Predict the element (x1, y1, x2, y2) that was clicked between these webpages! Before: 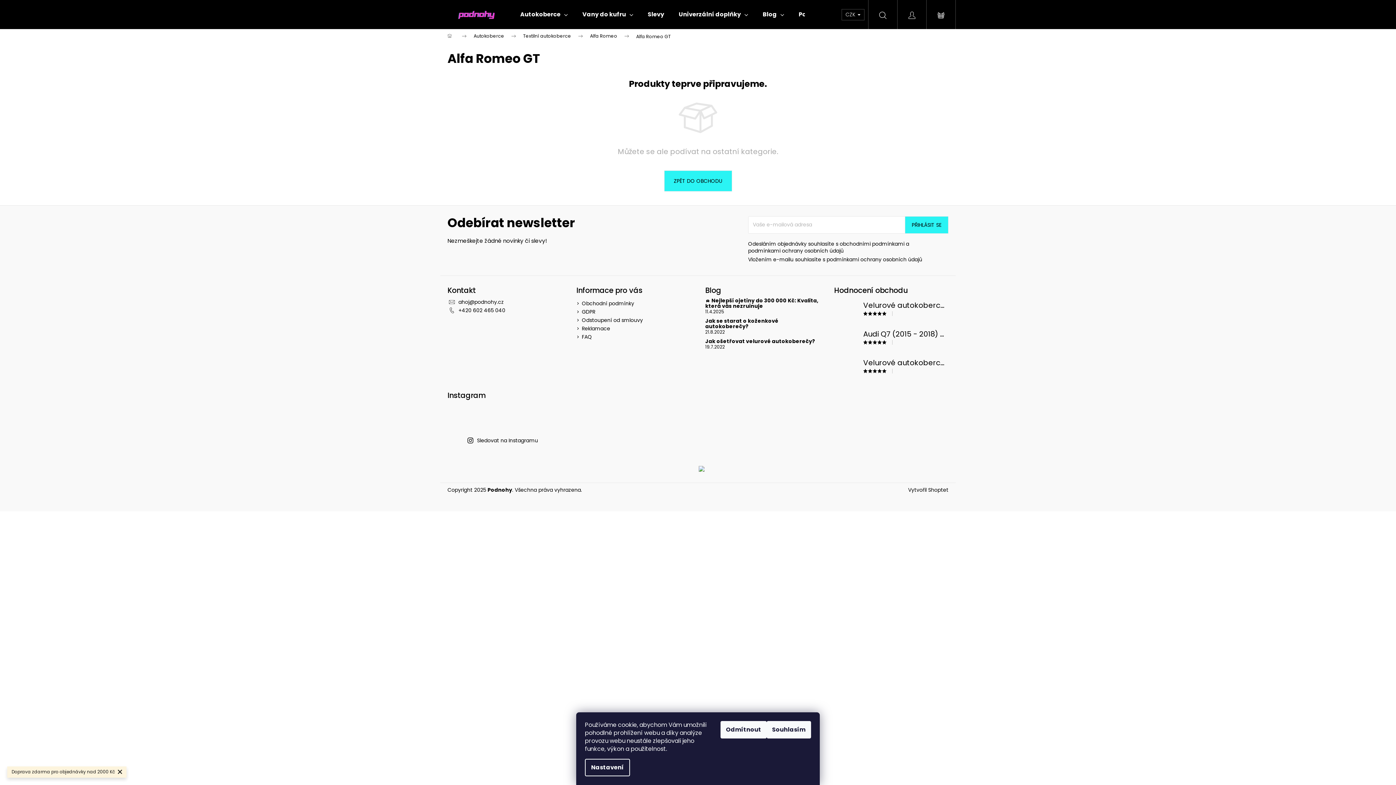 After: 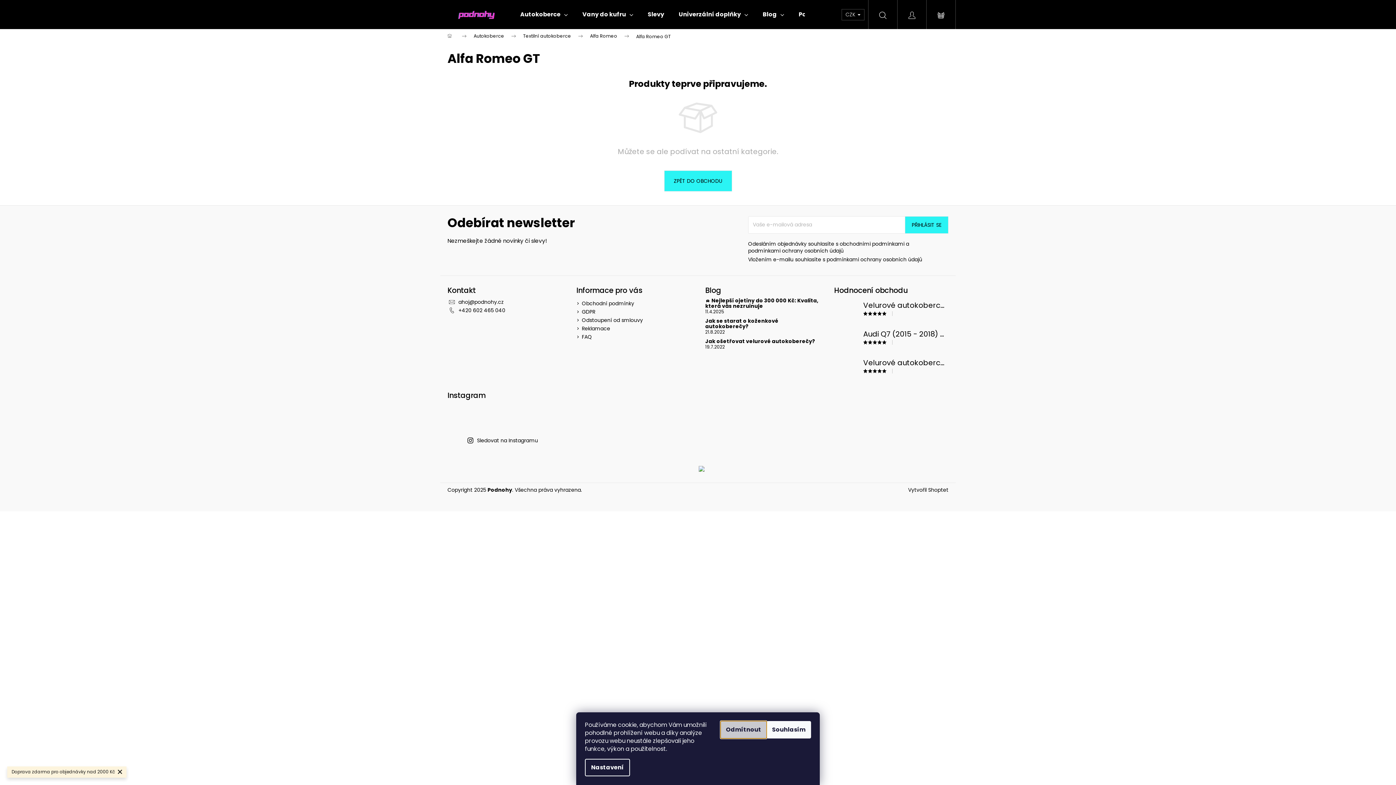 Action: bbox: (720, 721, 766, 738) label: Odmítnout